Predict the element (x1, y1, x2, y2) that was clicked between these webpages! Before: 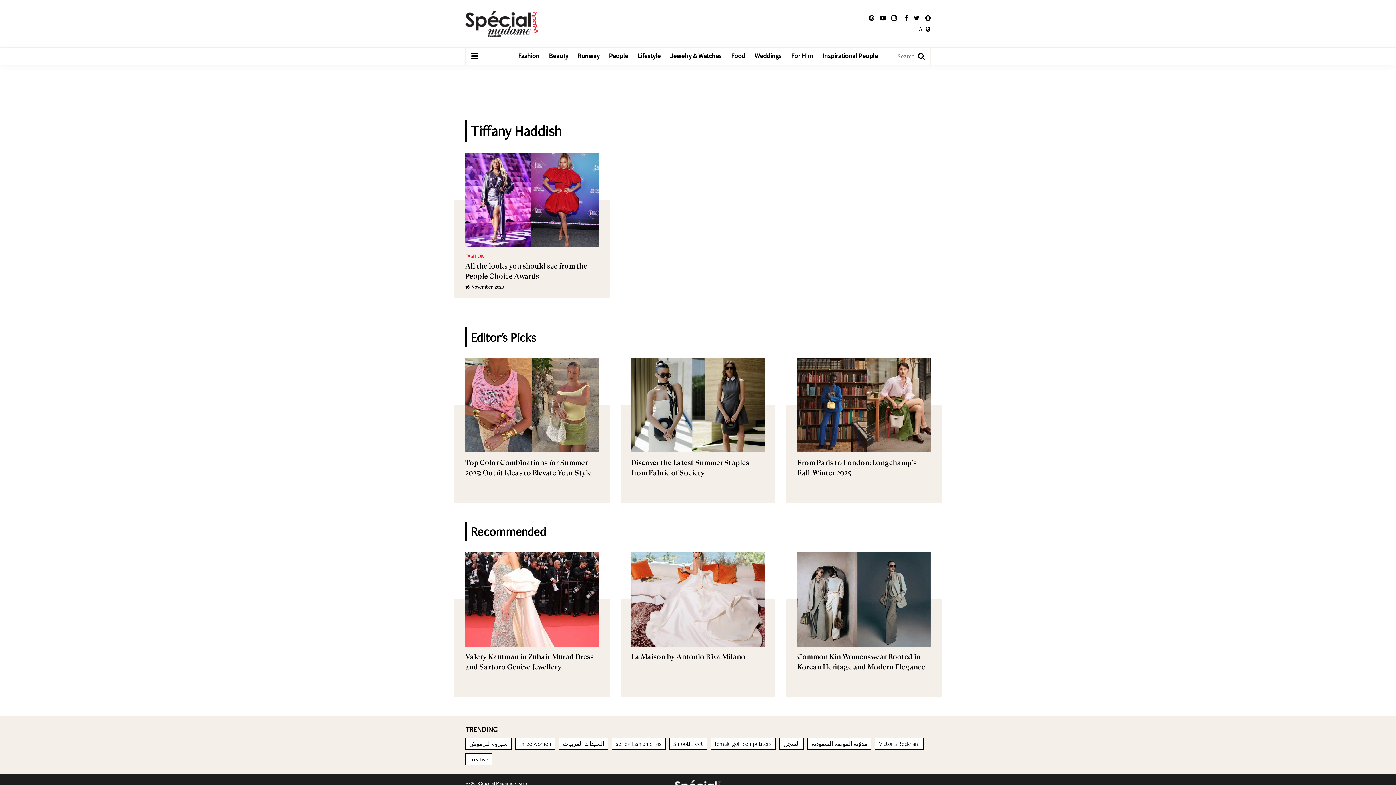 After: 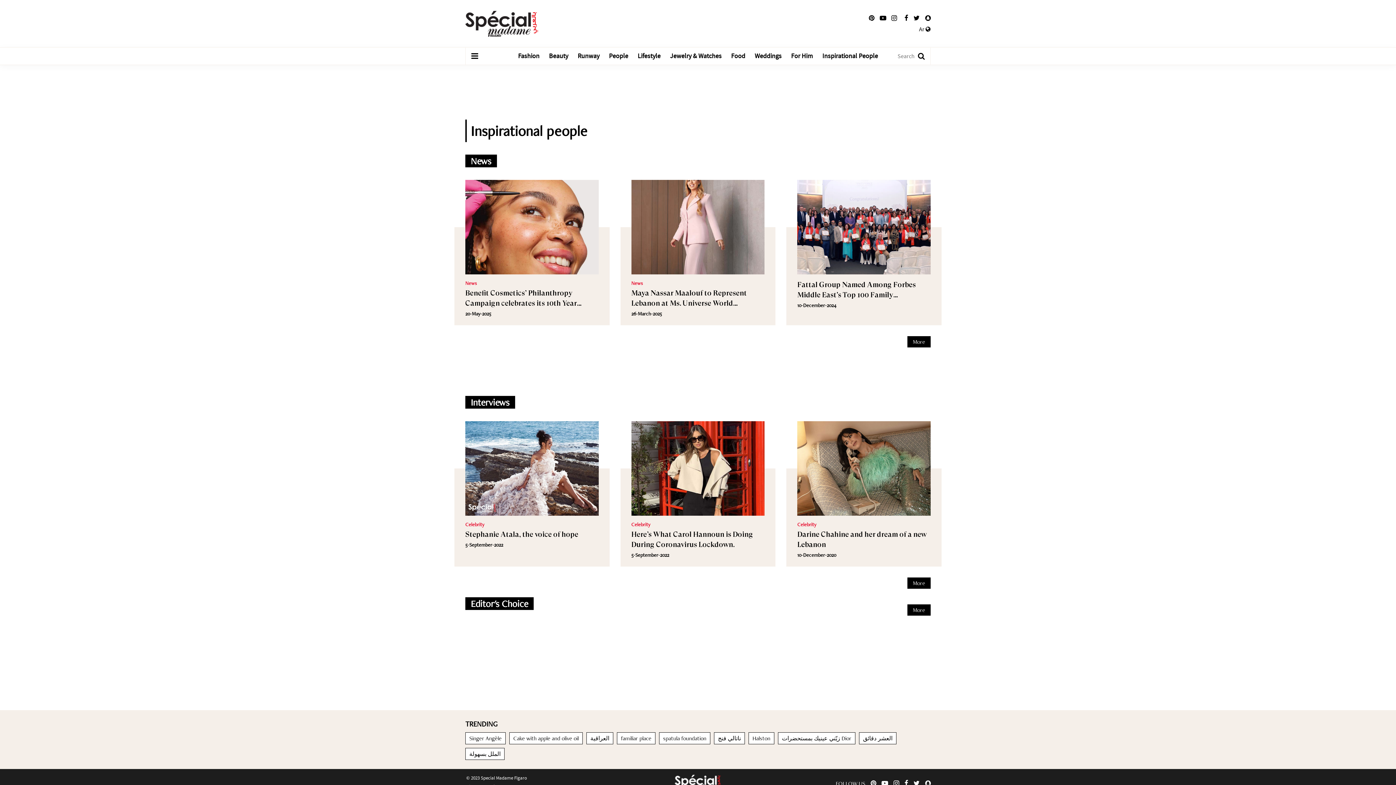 Action: label: Inspirational People bbox: (817, 47, 882, 64)